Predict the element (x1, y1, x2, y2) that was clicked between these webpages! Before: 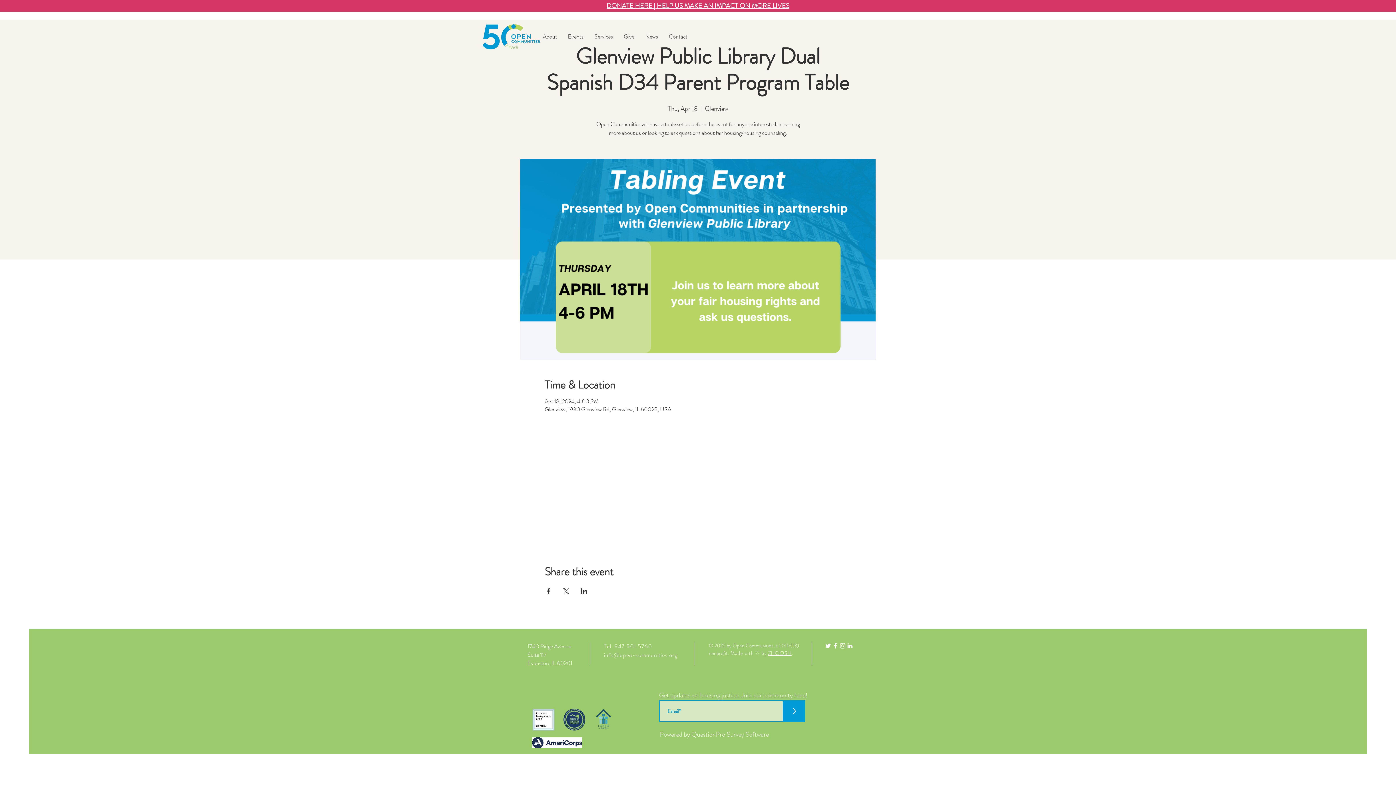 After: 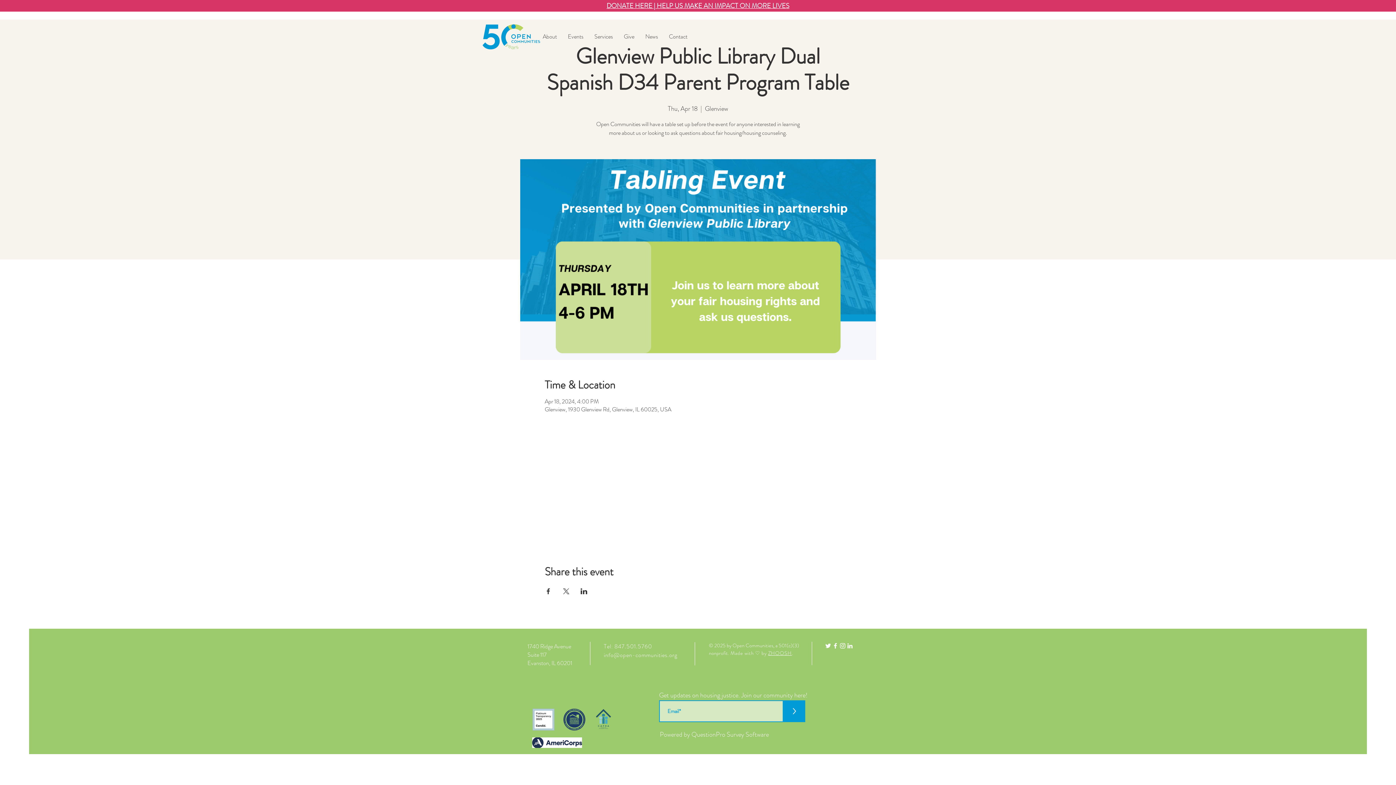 Action: bbox: (590, 706, 617, 733)